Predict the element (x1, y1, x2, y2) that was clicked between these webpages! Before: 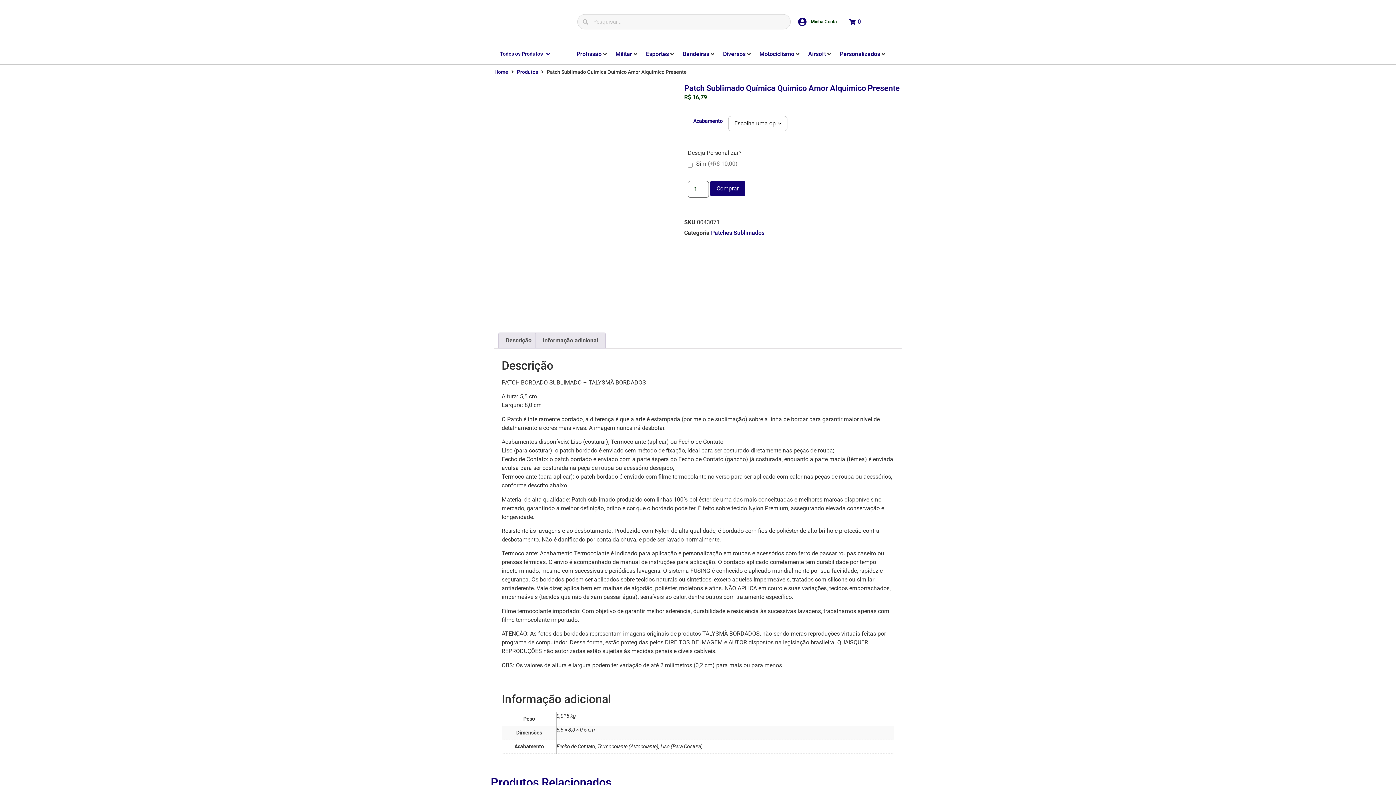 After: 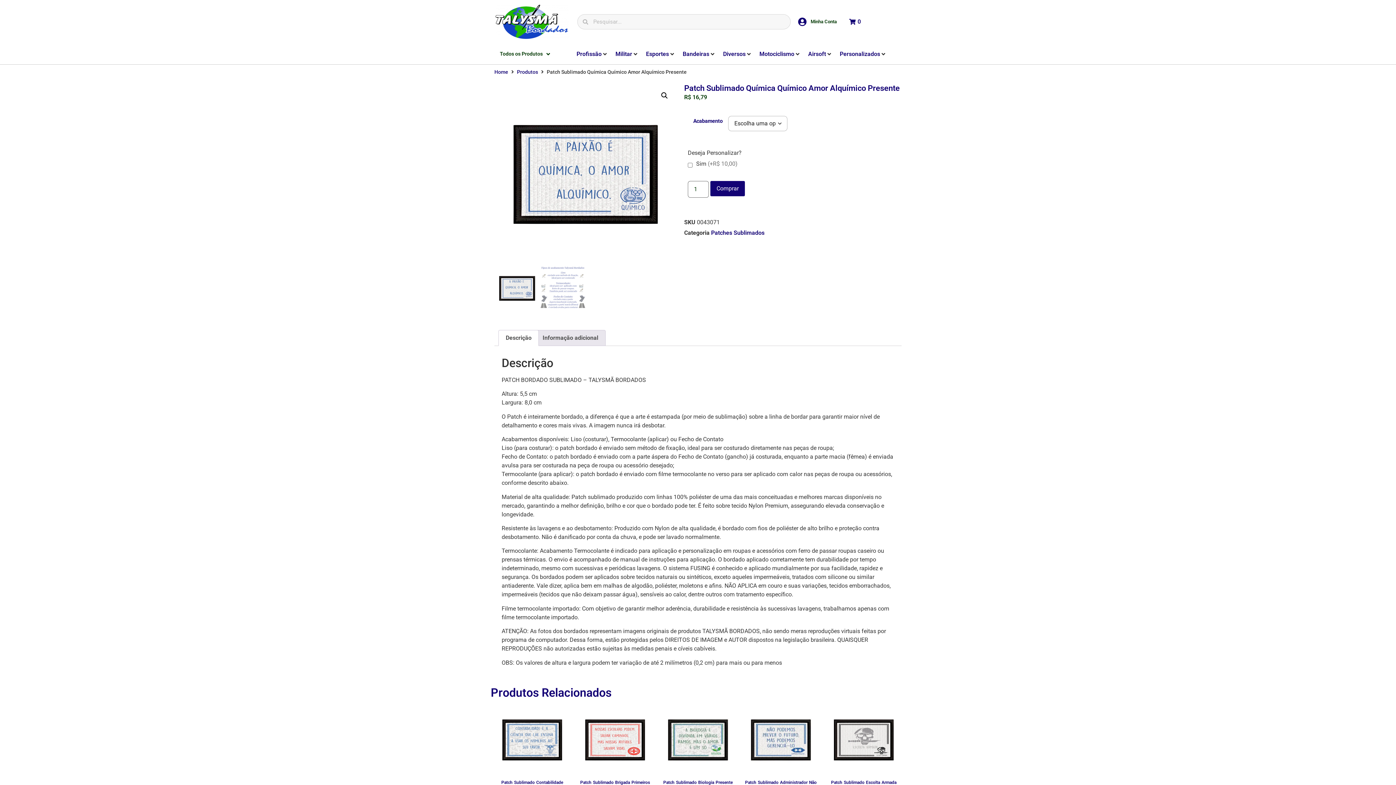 Action: bbox: (494, 47, 555, 60) label: Todos os Produtos